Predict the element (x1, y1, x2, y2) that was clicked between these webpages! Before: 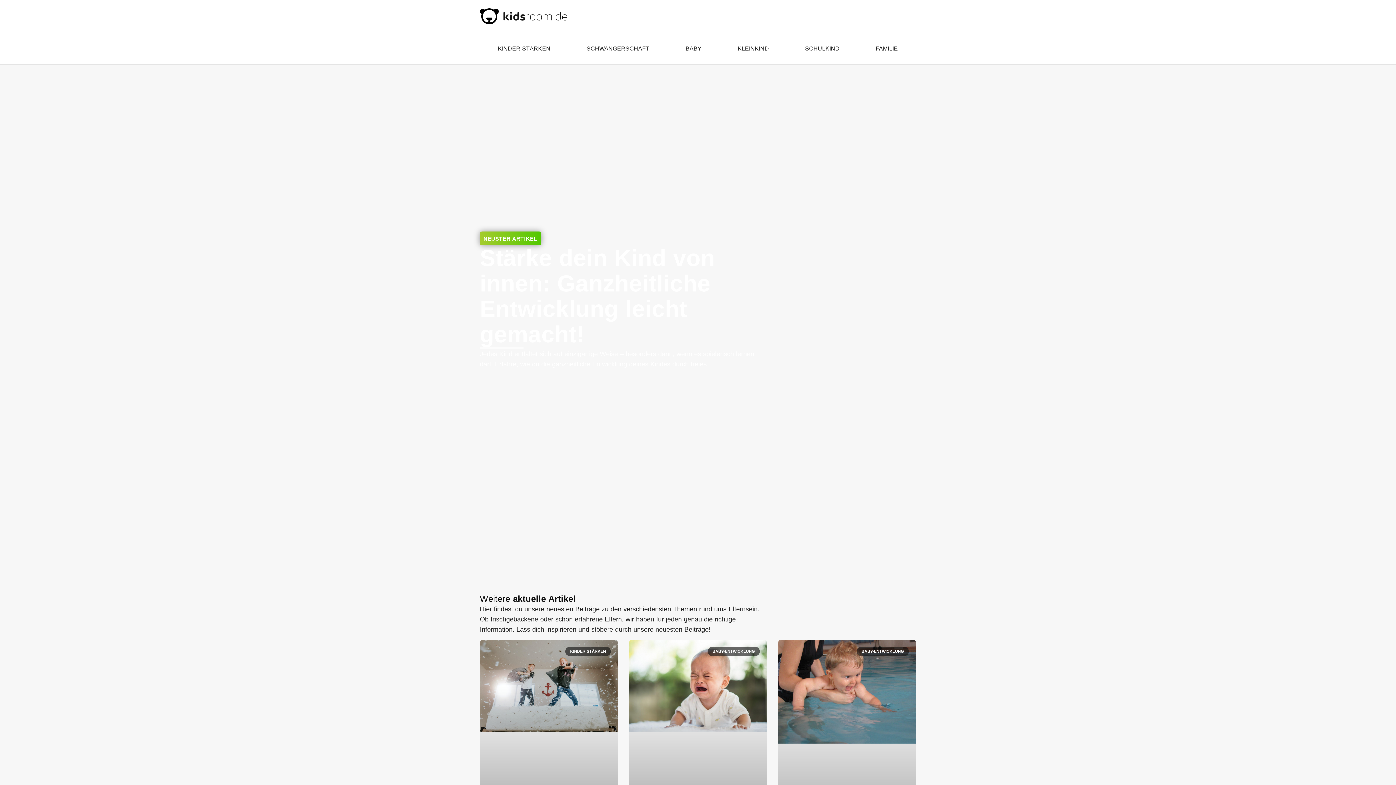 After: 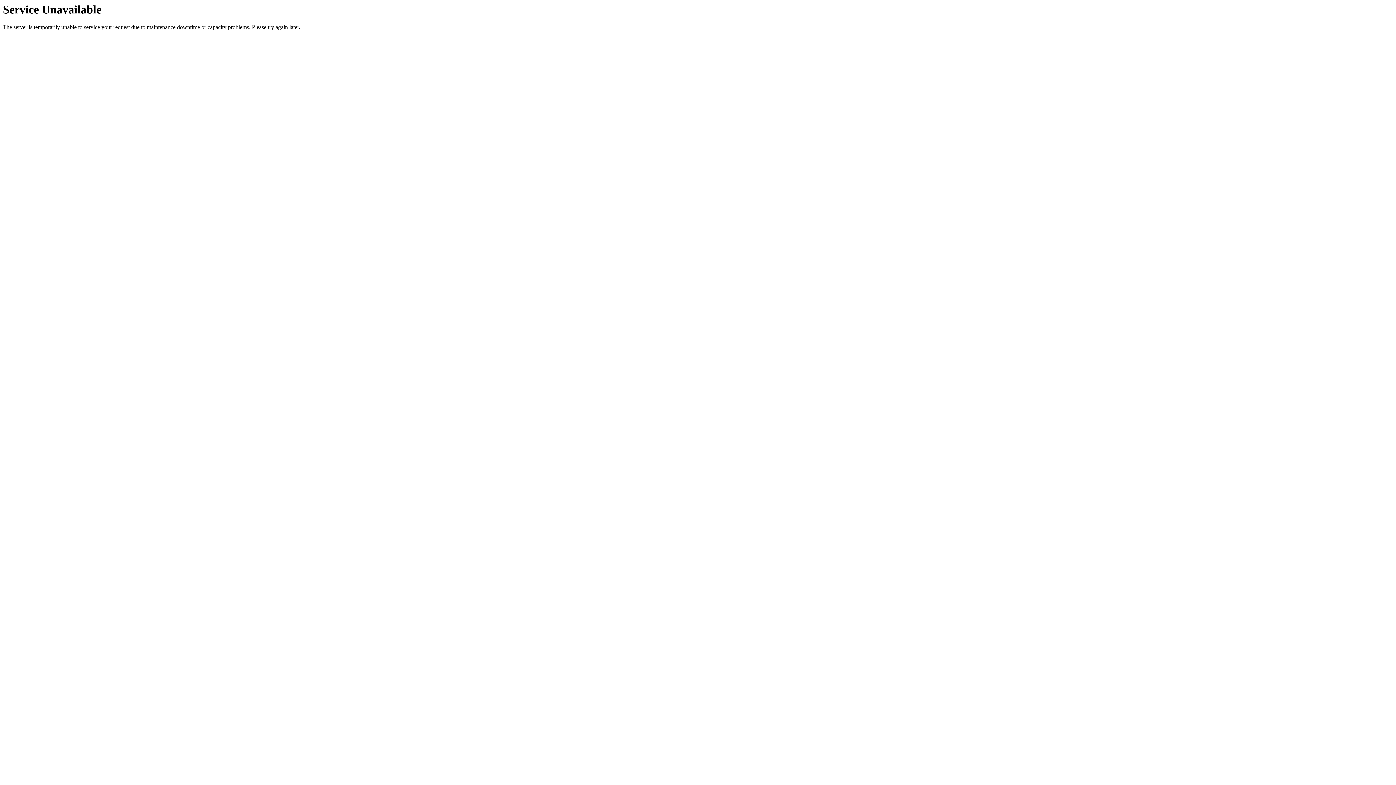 Action: bbox: (480, 7, 567, 25)